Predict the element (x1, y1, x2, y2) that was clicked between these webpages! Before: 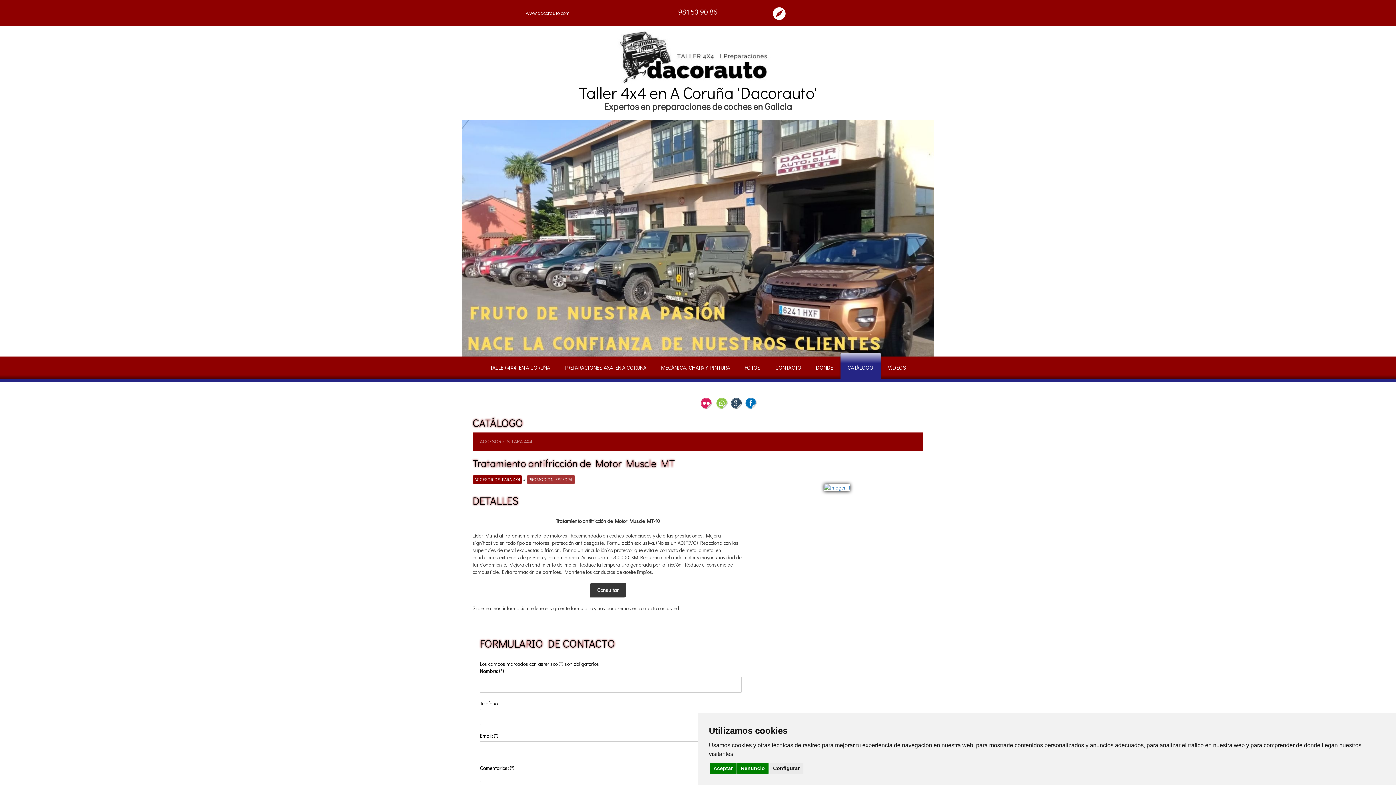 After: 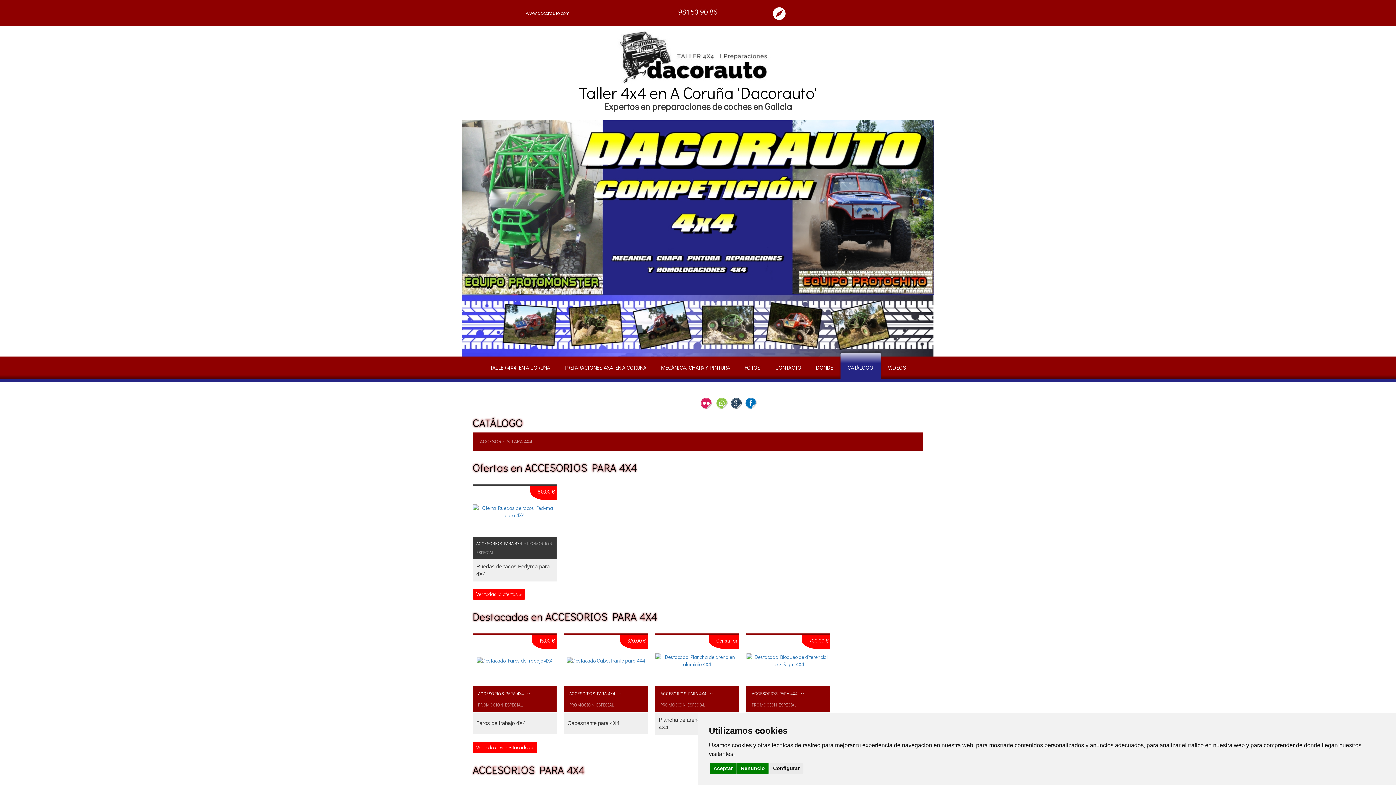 Action: bbox: (472, 432, 539, 450) label: ACCESORIOS PARA 4X4